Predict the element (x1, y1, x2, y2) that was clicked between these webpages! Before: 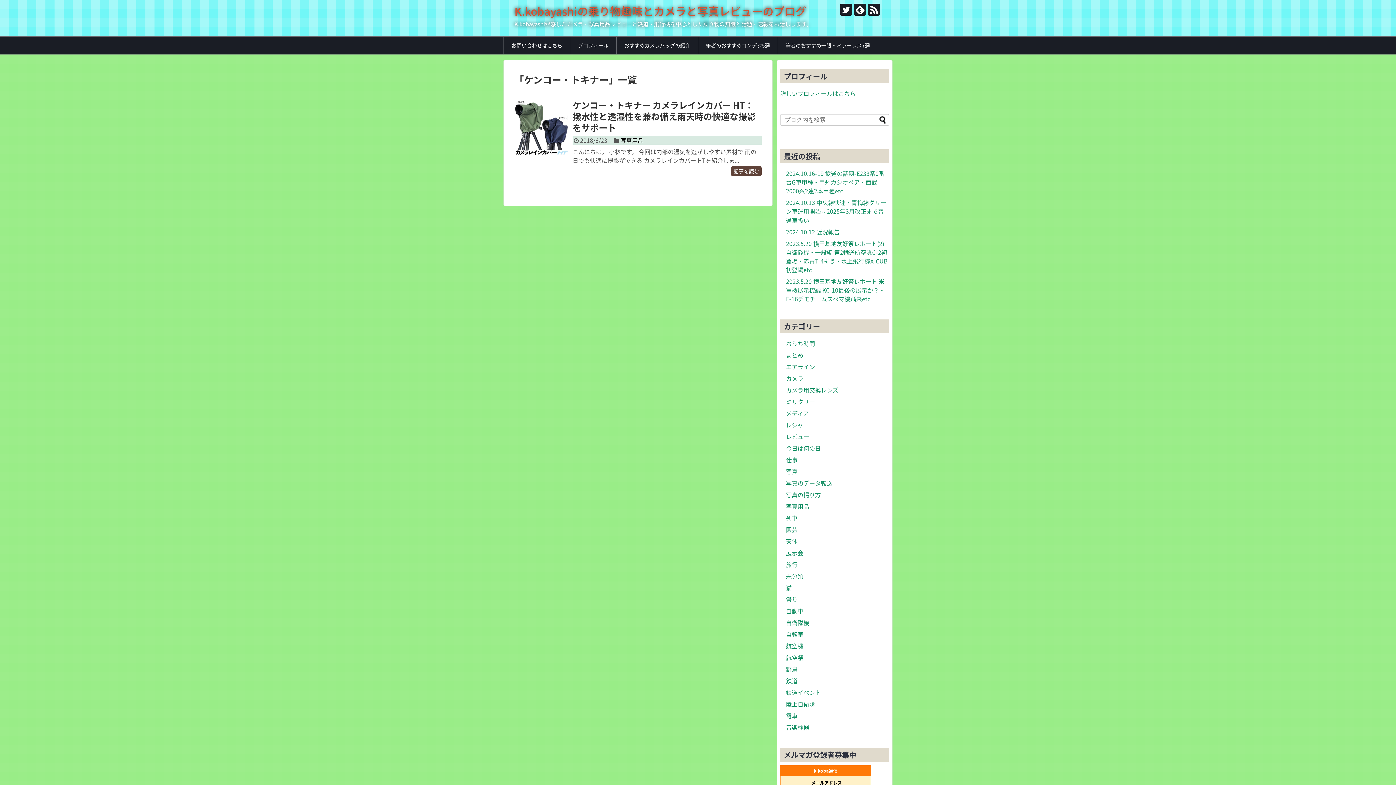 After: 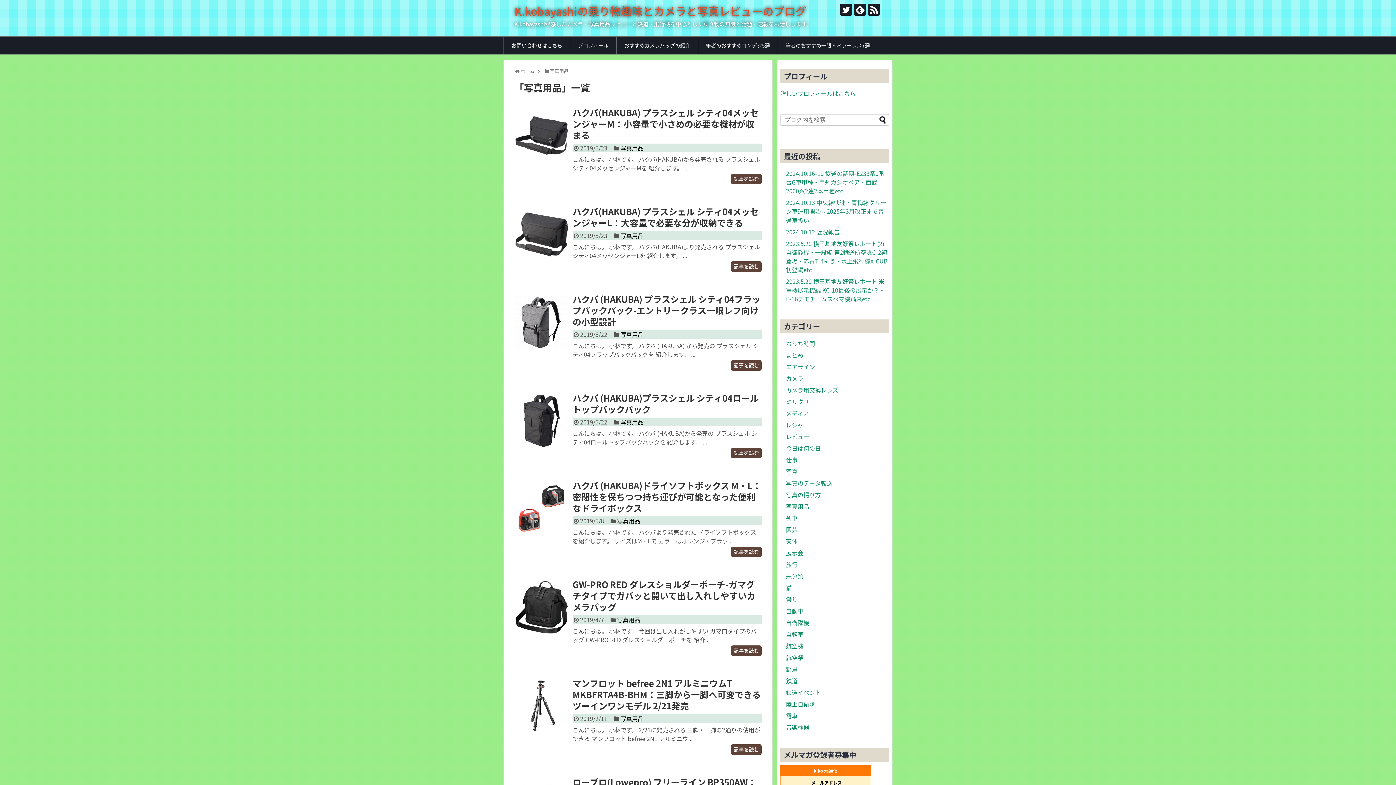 Action: label: 写真用品 bbox: (620, 135, 643, 144)